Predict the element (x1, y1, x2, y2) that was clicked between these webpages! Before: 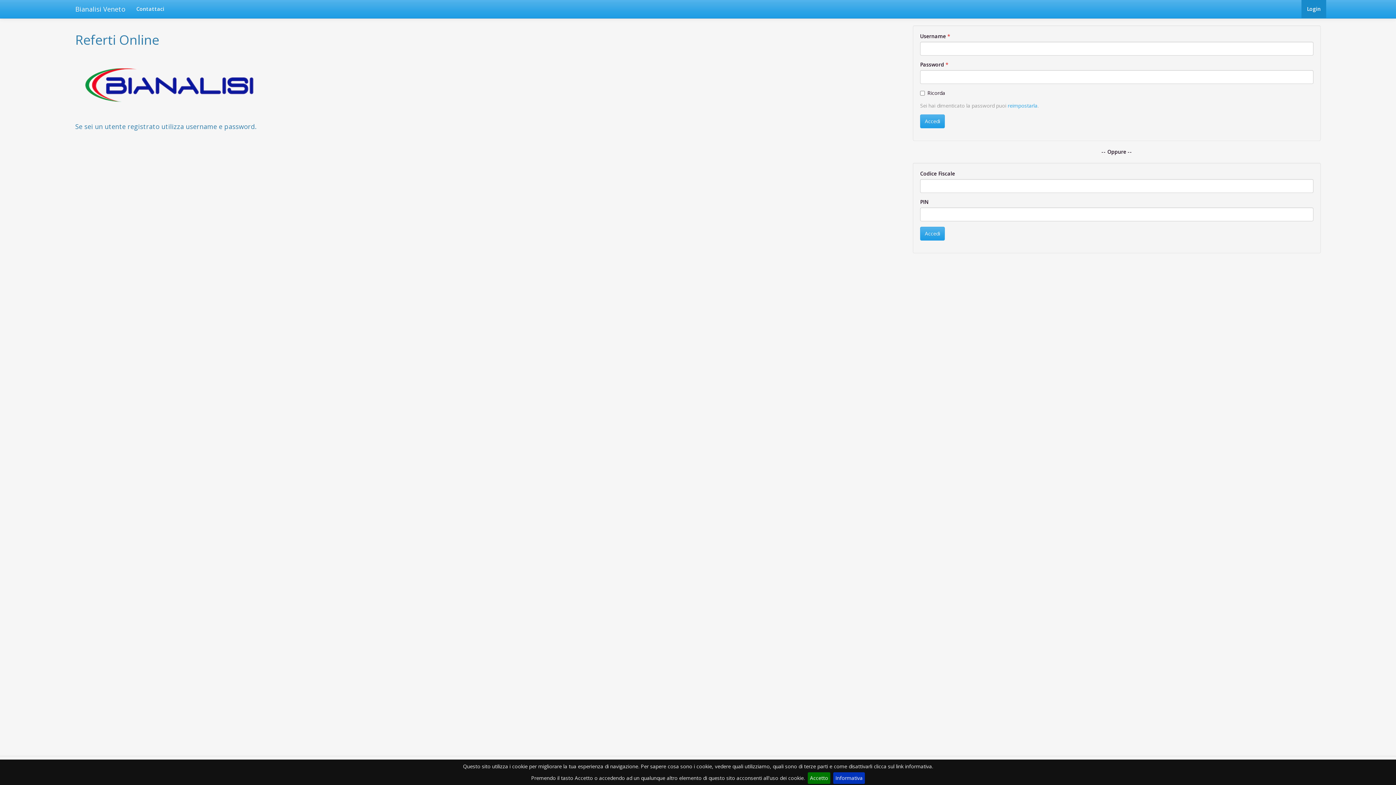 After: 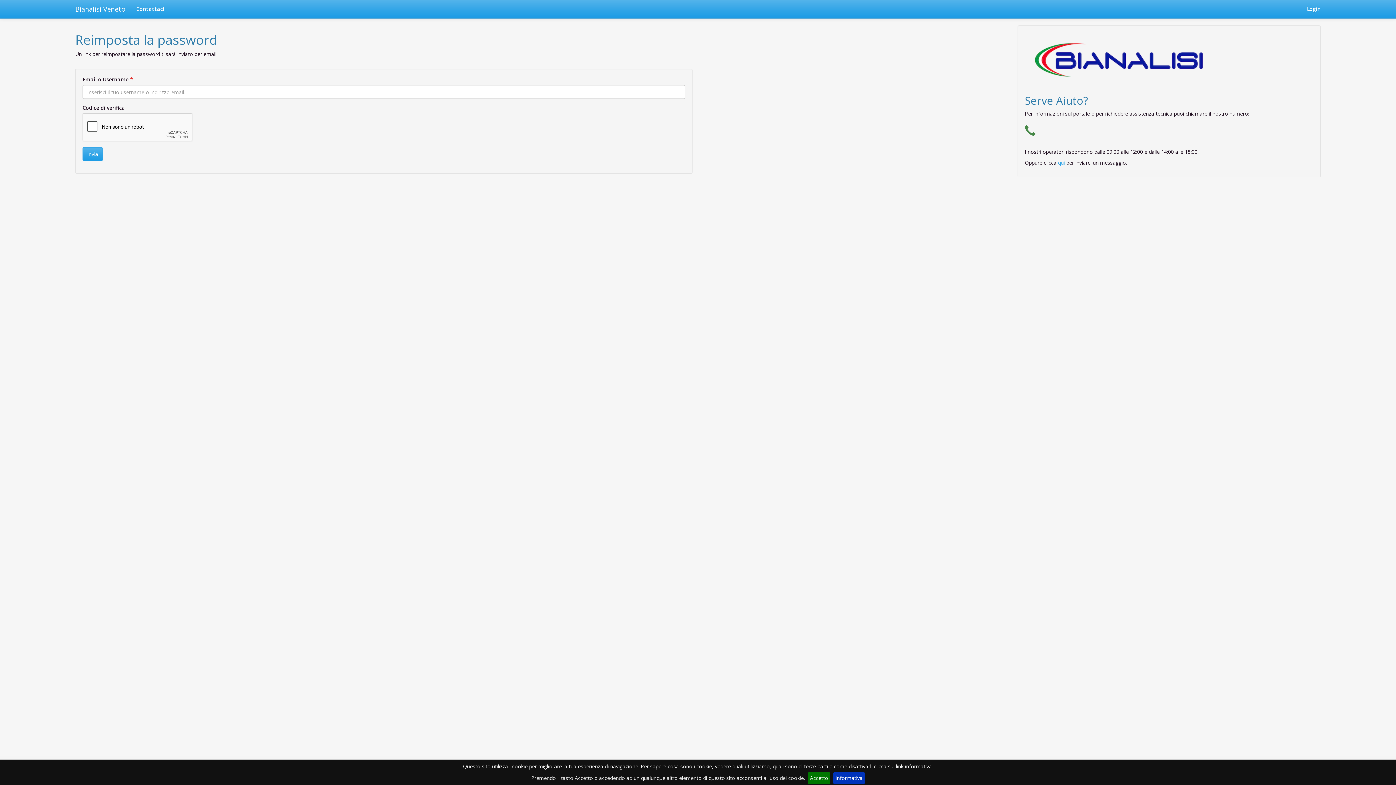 Action: bbox: (1007, 102, 1037, 109) label: reimpostarla